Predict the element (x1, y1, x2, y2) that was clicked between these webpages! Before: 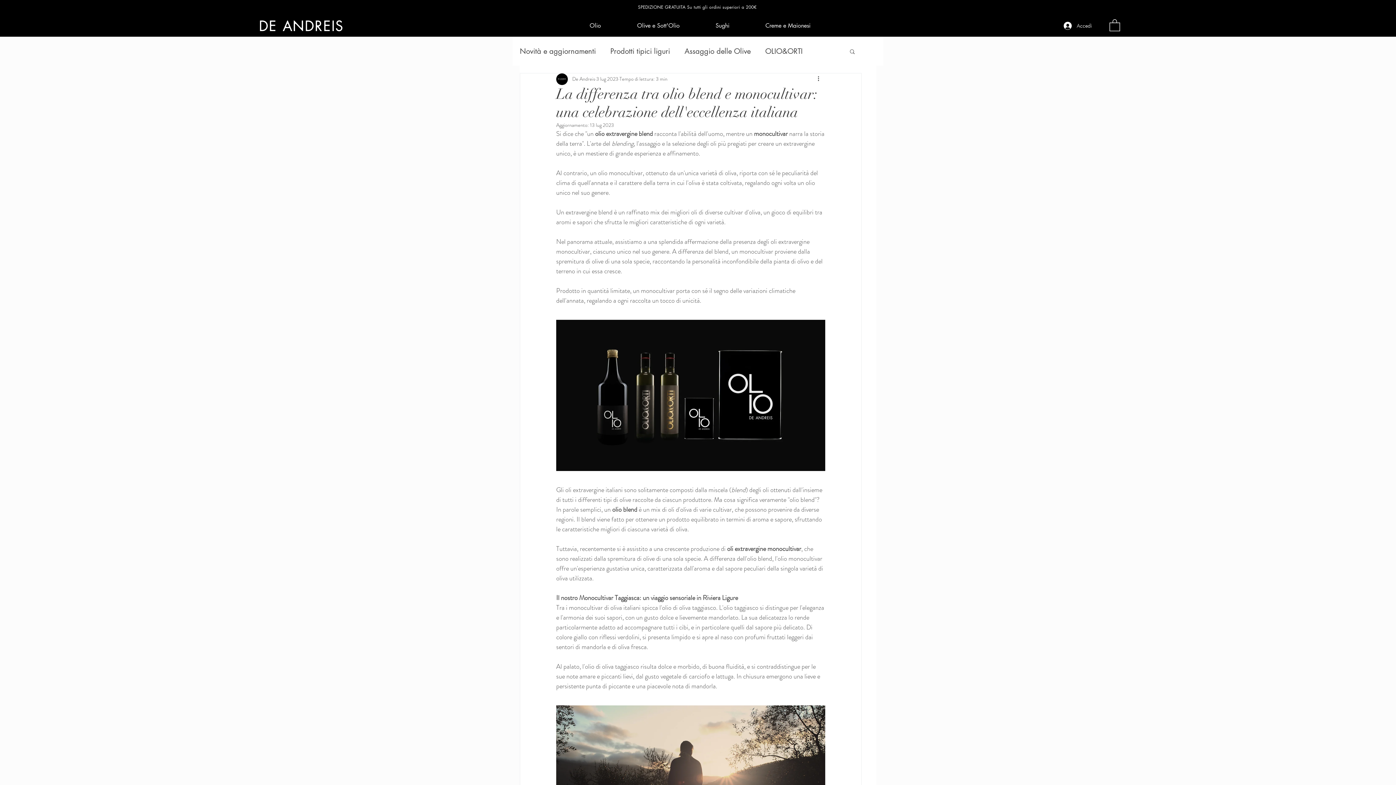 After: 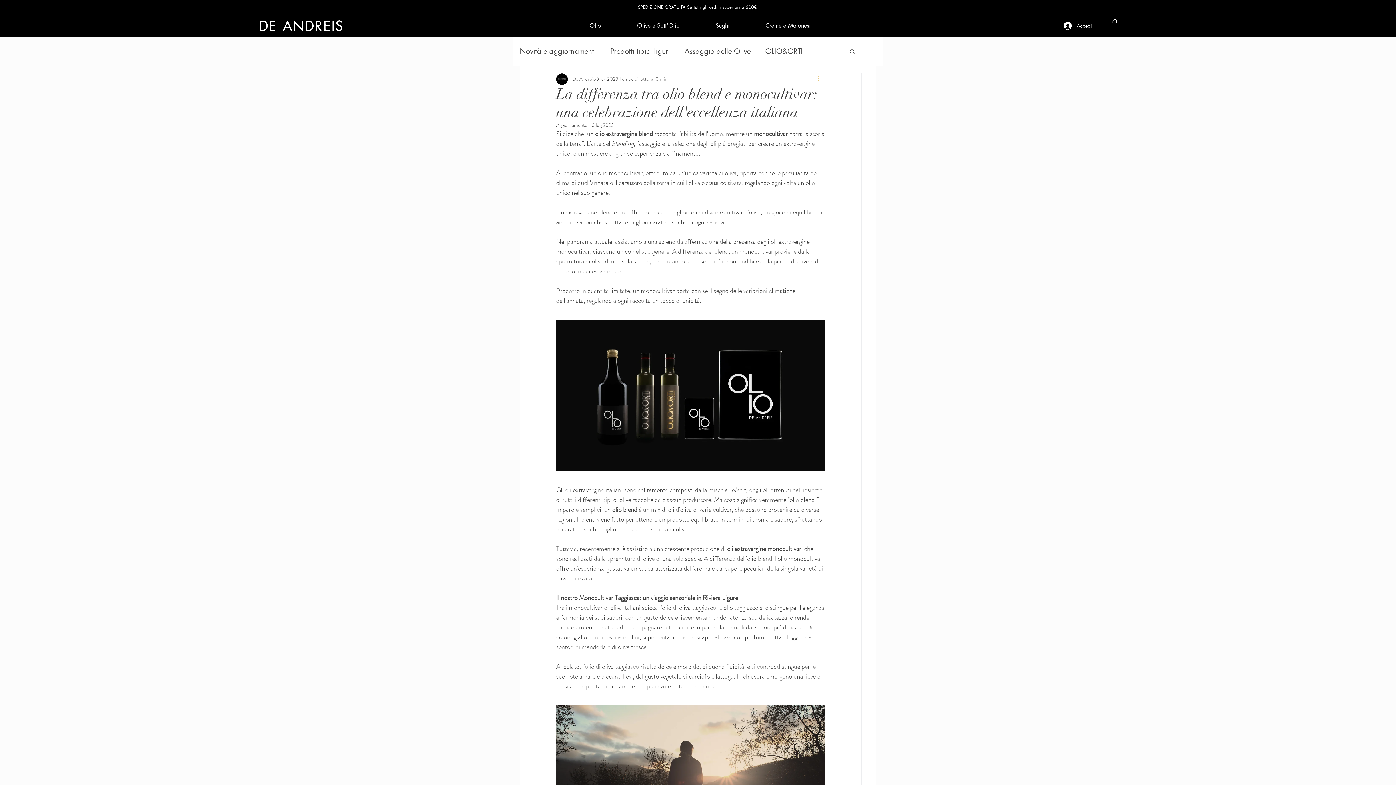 Action: bbox: (816, 74, 825, 83) label: Altre azioni